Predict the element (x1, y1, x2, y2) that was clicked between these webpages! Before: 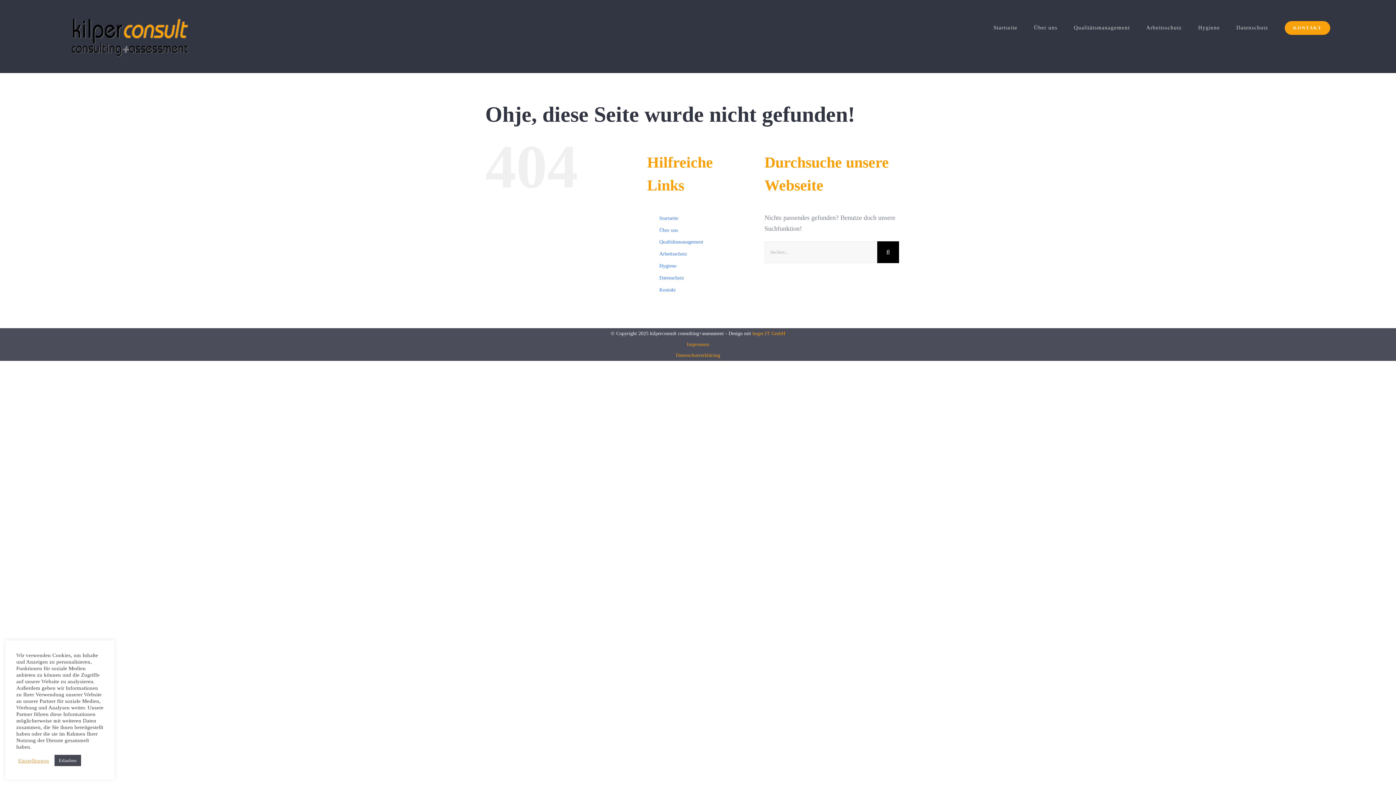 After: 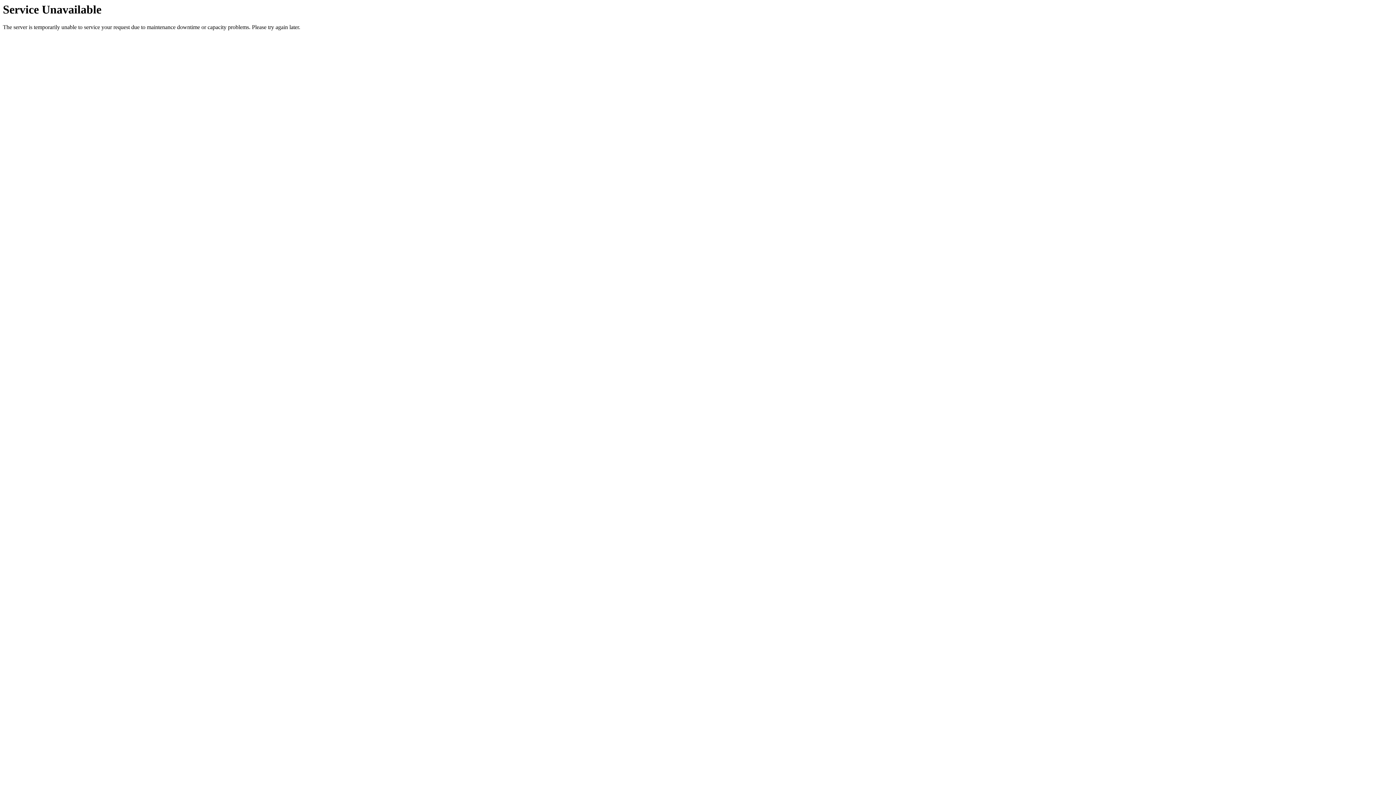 Action: label: Startseite bbox: (659, 215, 678, 221)